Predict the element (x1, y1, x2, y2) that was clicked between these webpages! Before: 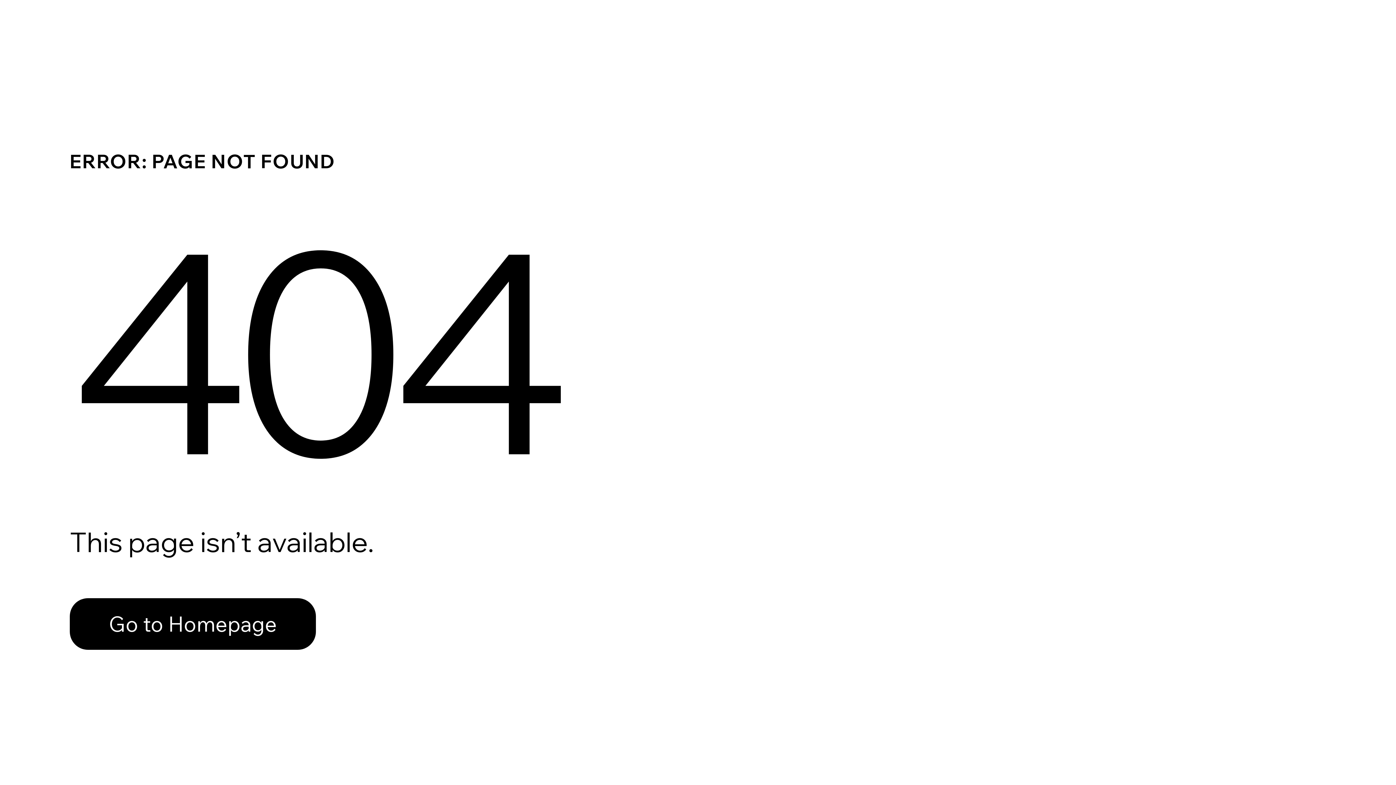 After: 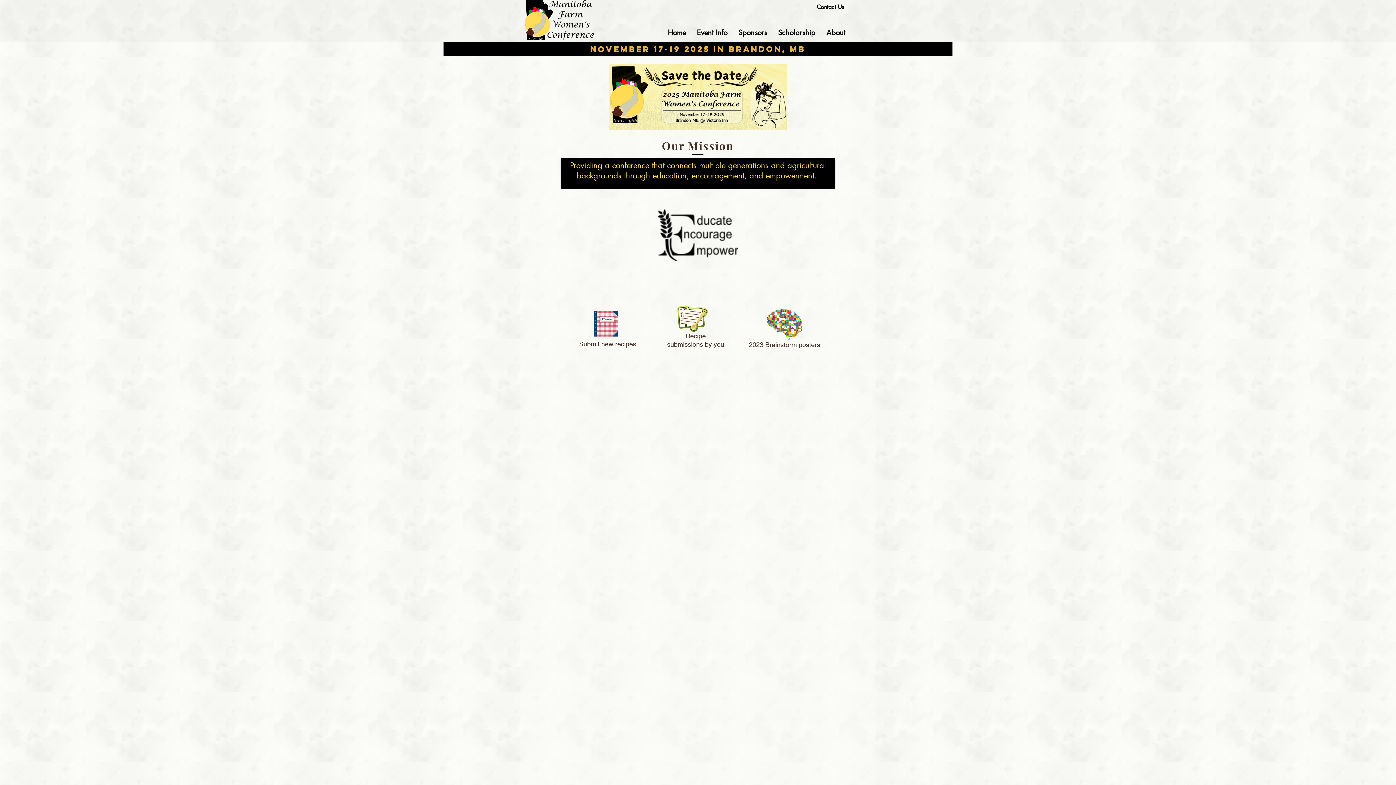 Action: bbox: (69, 582, 768, 659) label: Go to Homepage